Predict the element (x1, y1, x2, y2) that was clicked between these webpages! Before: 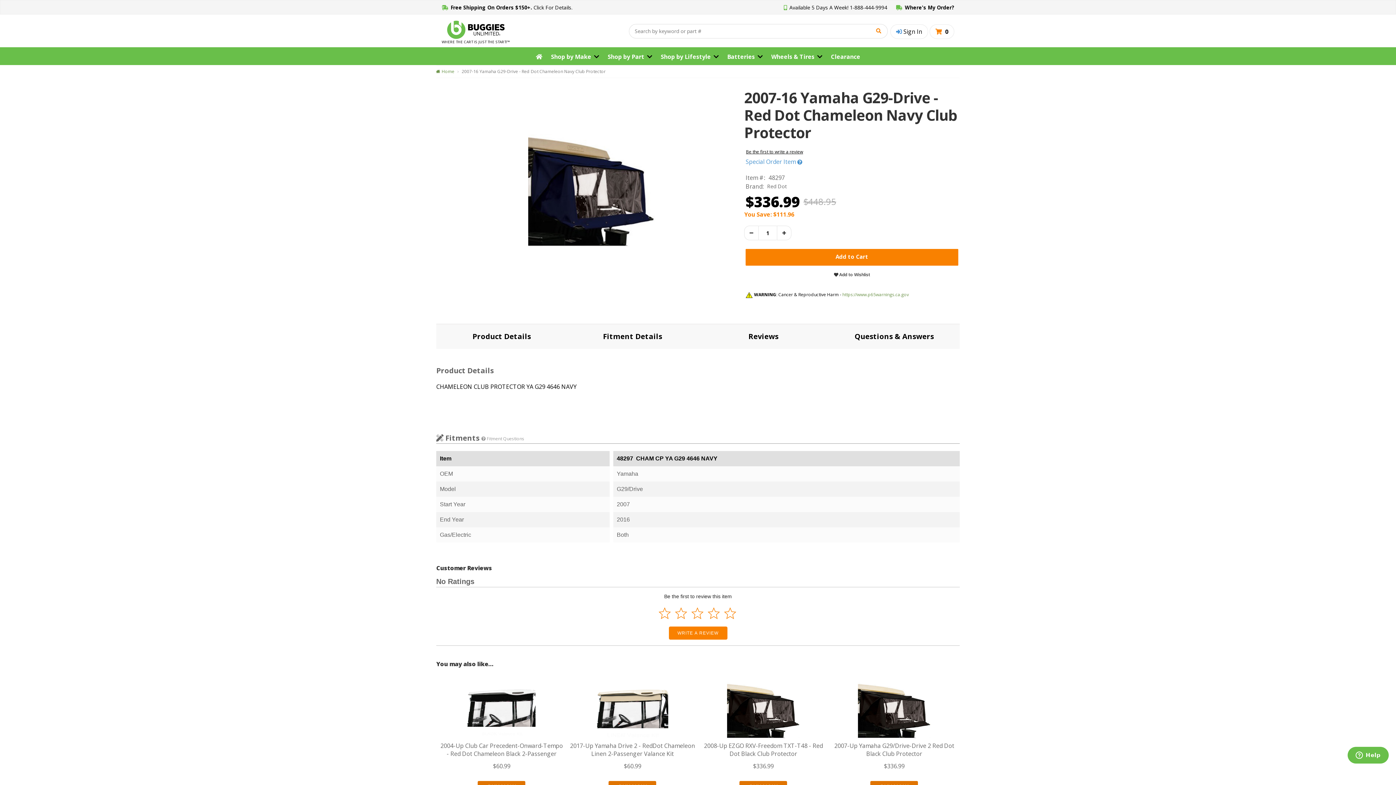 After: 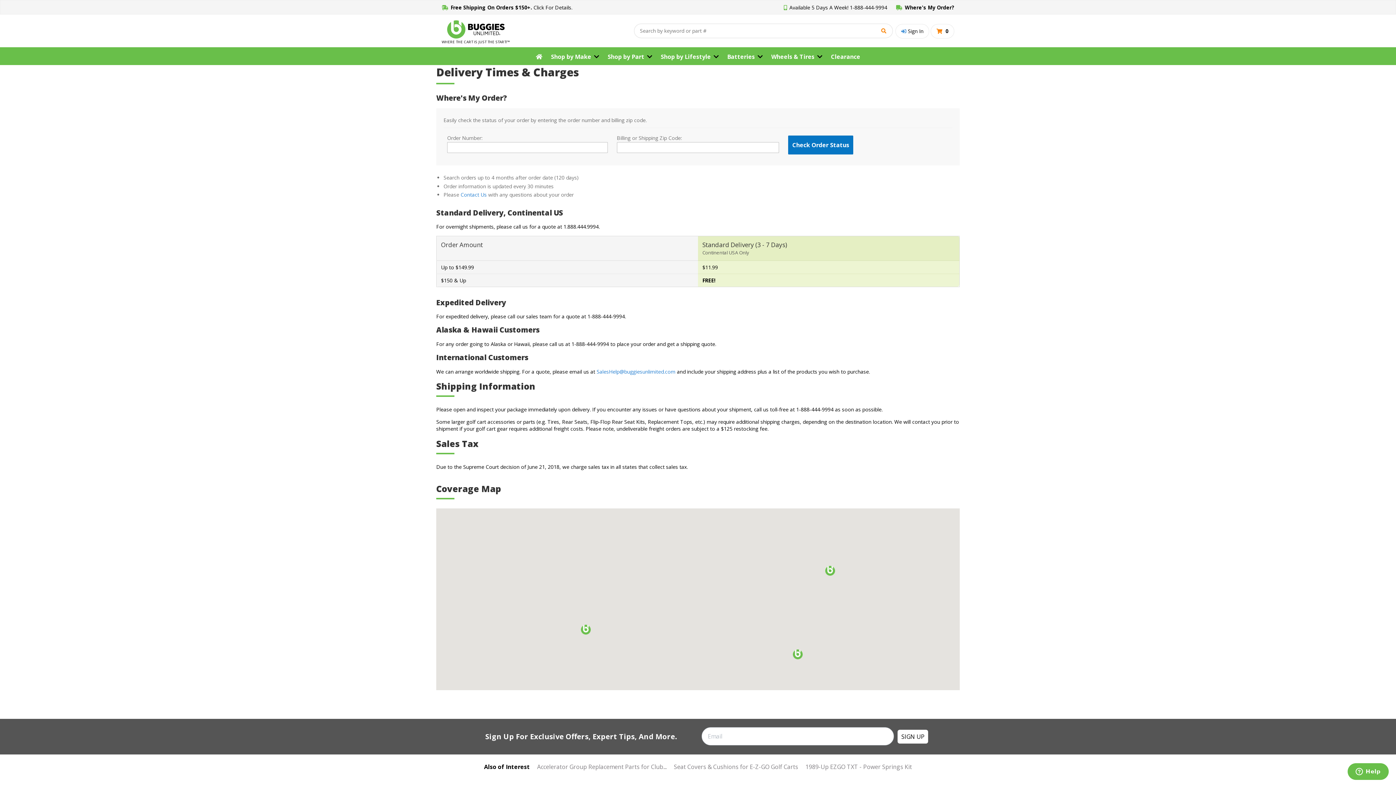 Action: label:  Free Shipping On Orders $150+. Click For Details. bbox: (441, 4, 572, 10)